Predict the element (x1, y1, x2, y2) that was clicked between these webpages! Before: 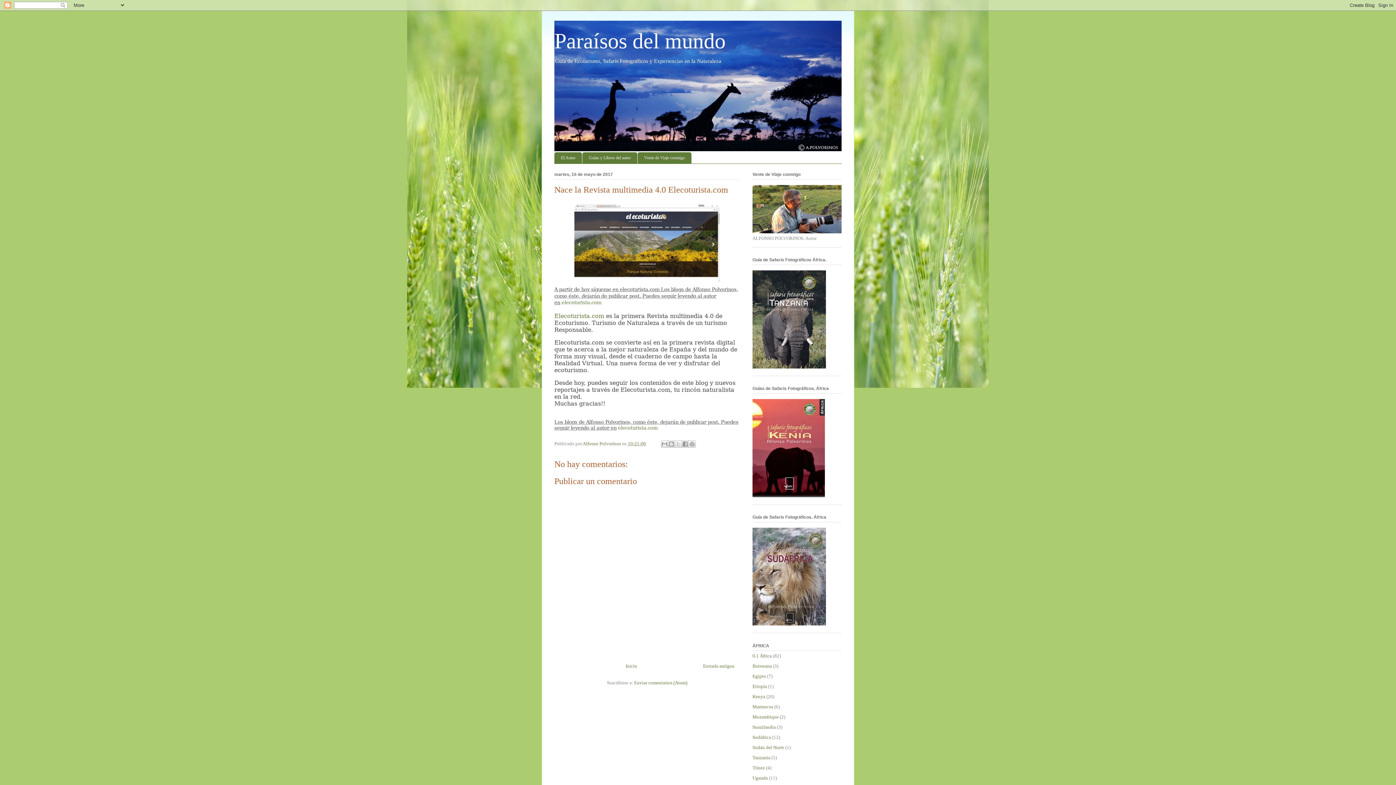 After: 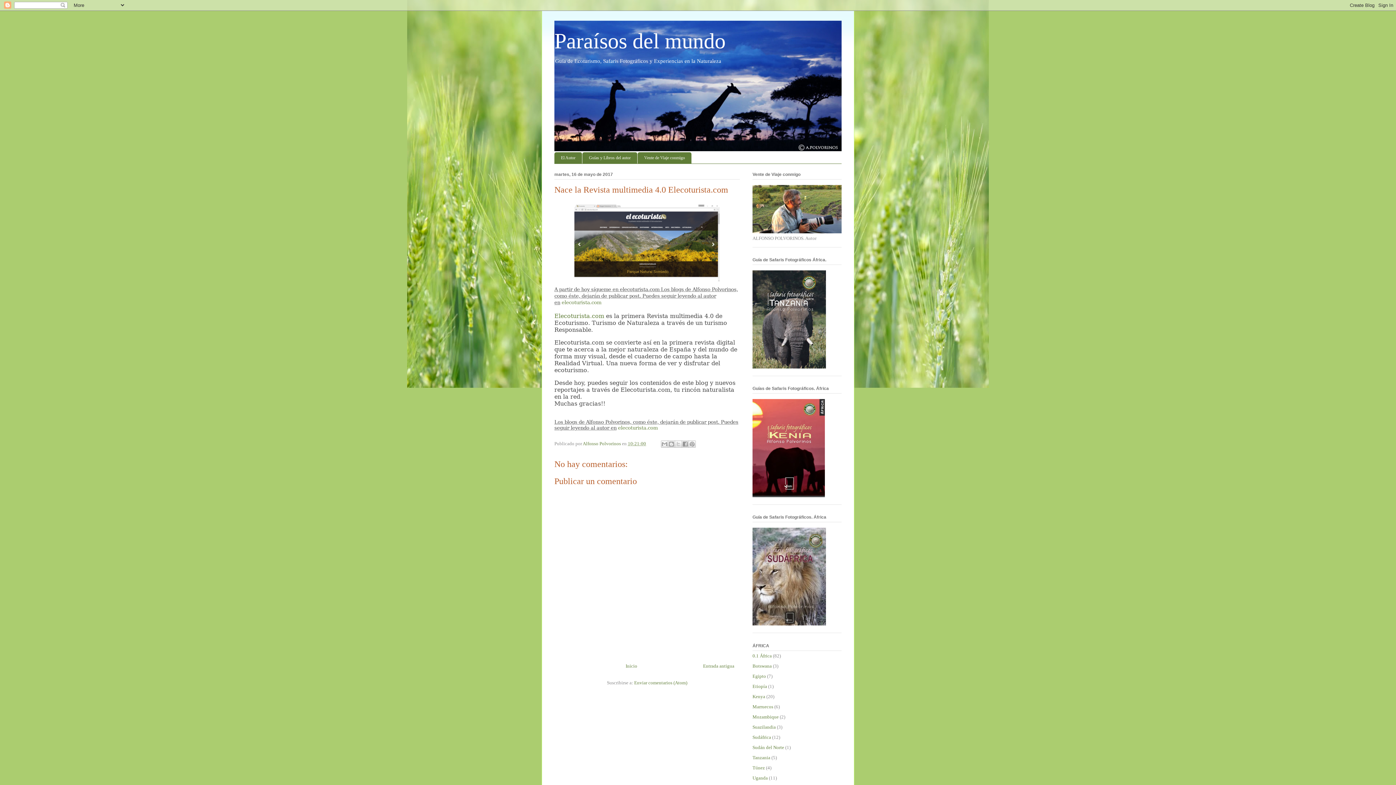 Action: bbox: (628, 441, 646, 446) label: 10:21:00